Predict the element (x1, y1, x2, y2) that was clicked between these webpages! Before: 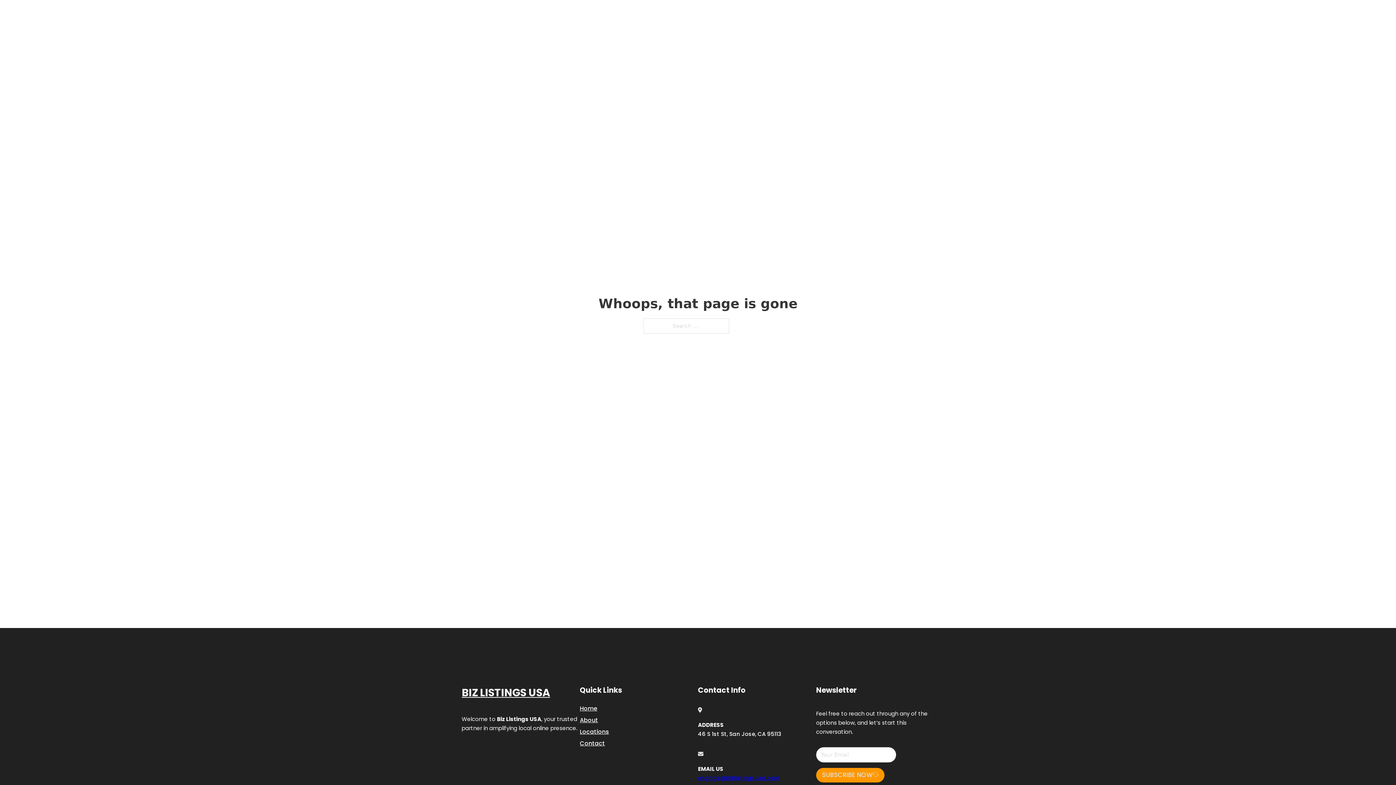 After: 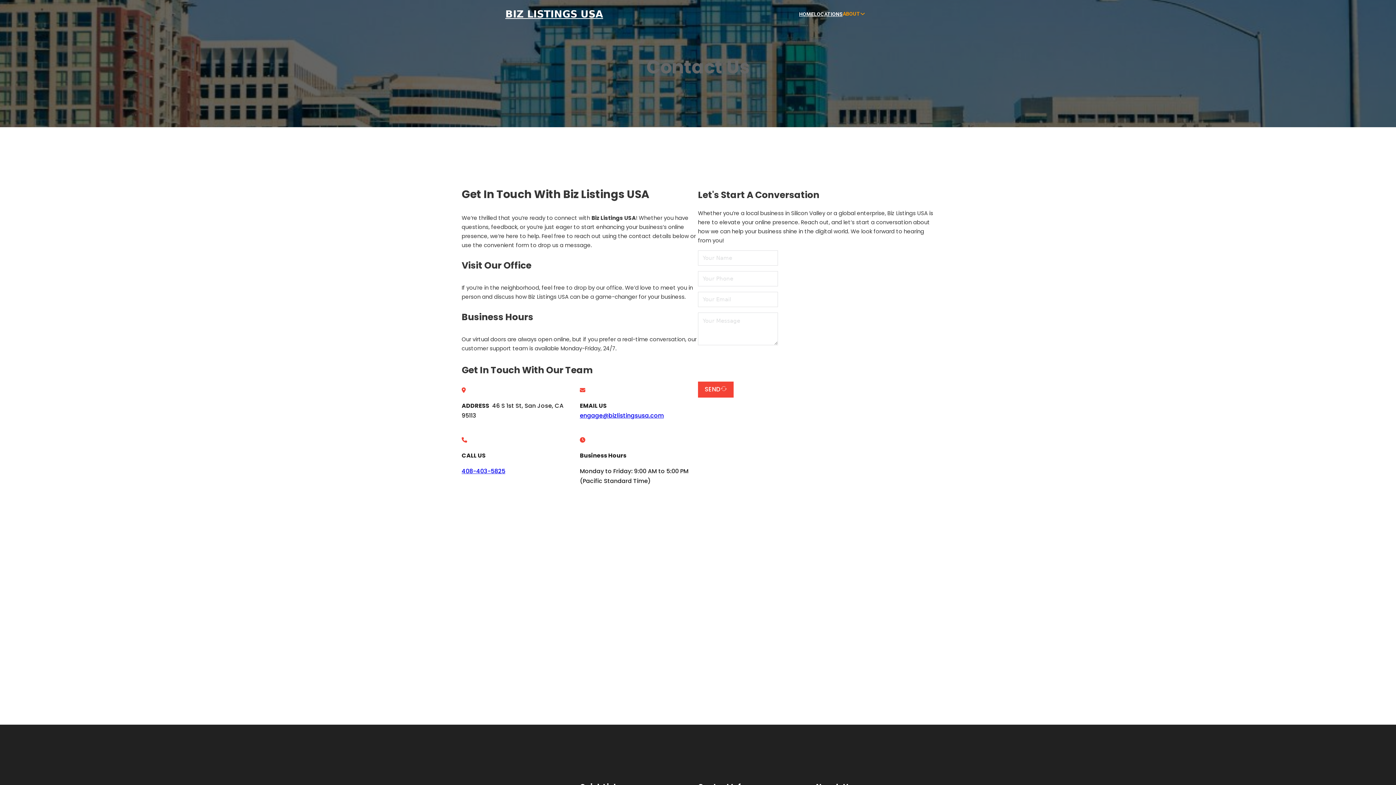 Action: bbox: (580, 738, 605, 748) label: Contact